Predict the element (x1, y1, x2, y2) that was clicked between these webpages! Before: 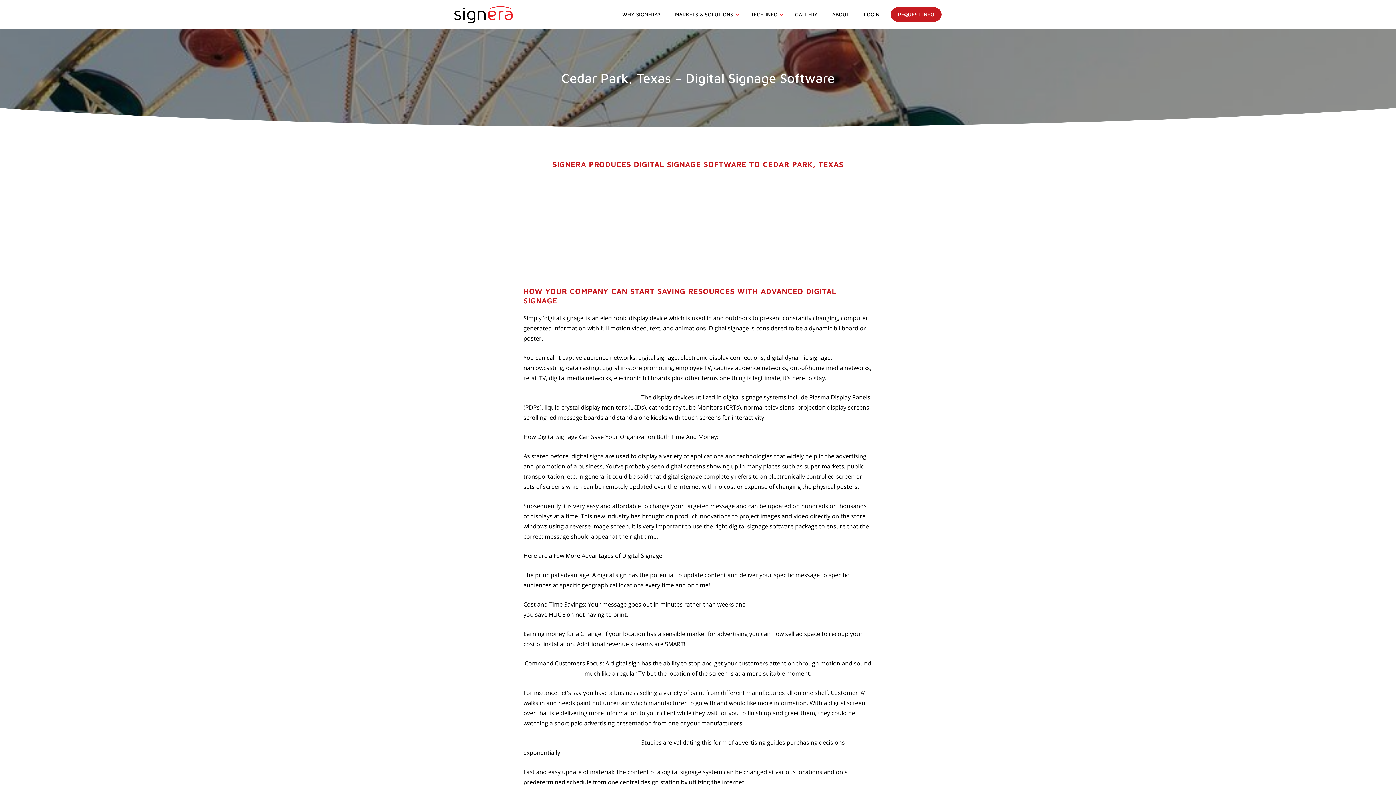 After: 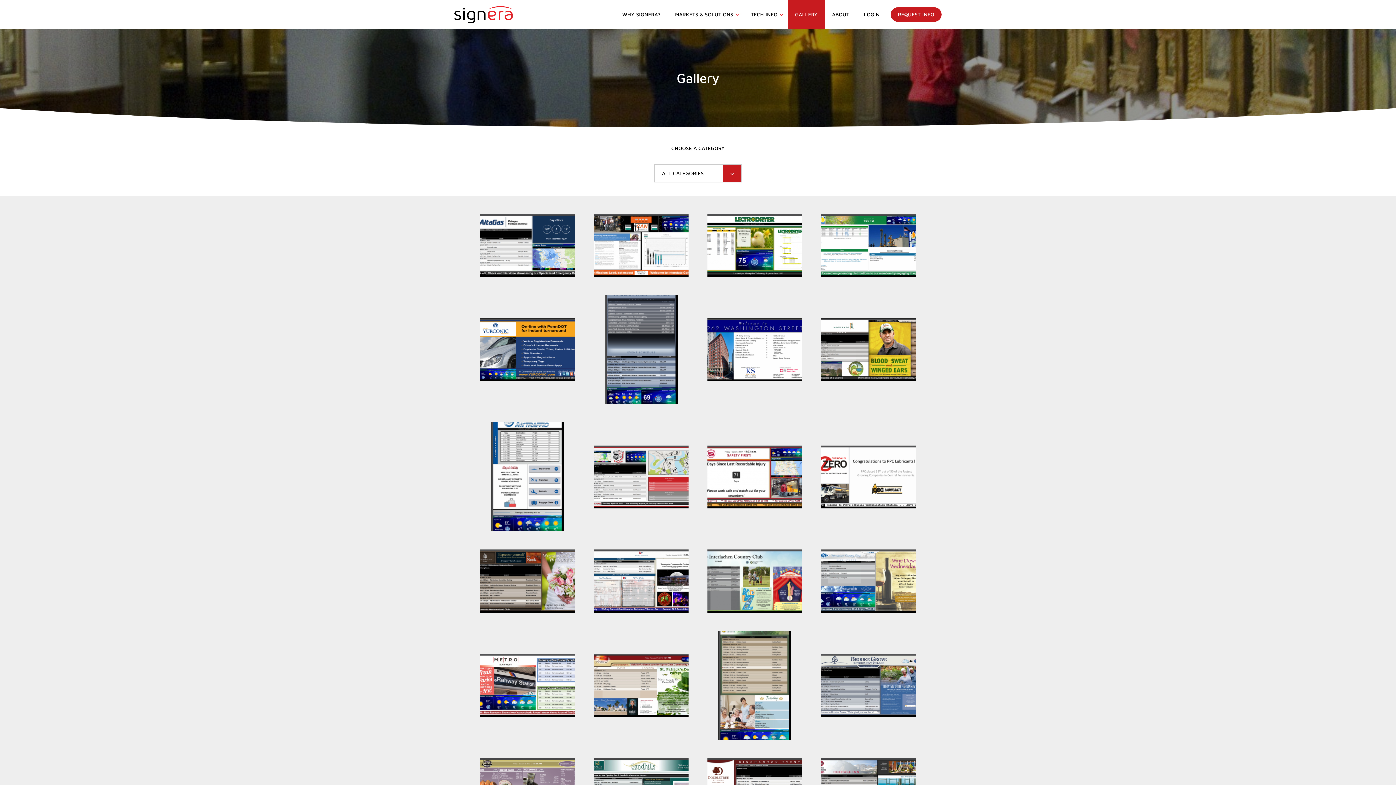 Action: bbox: (787, 0, 825, 29) label: GALLERY